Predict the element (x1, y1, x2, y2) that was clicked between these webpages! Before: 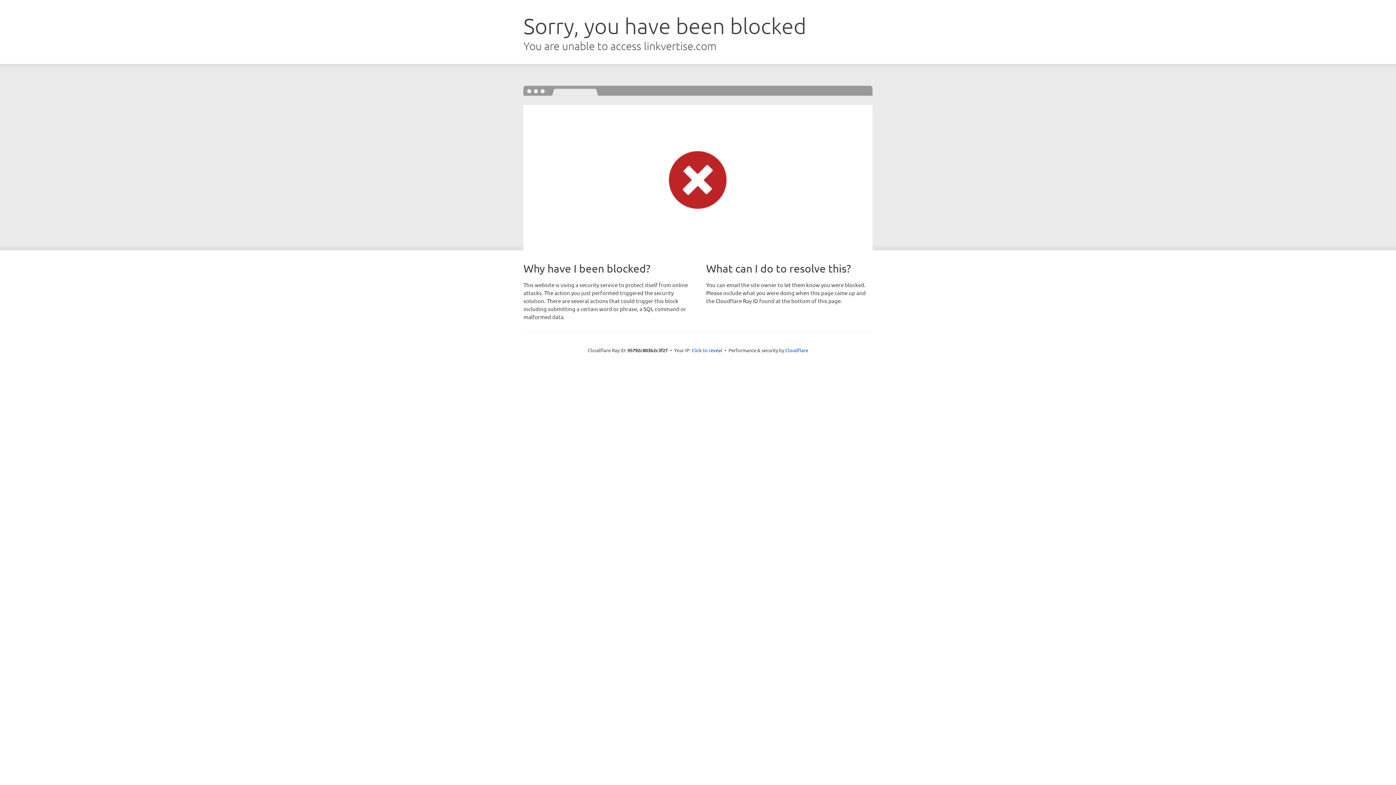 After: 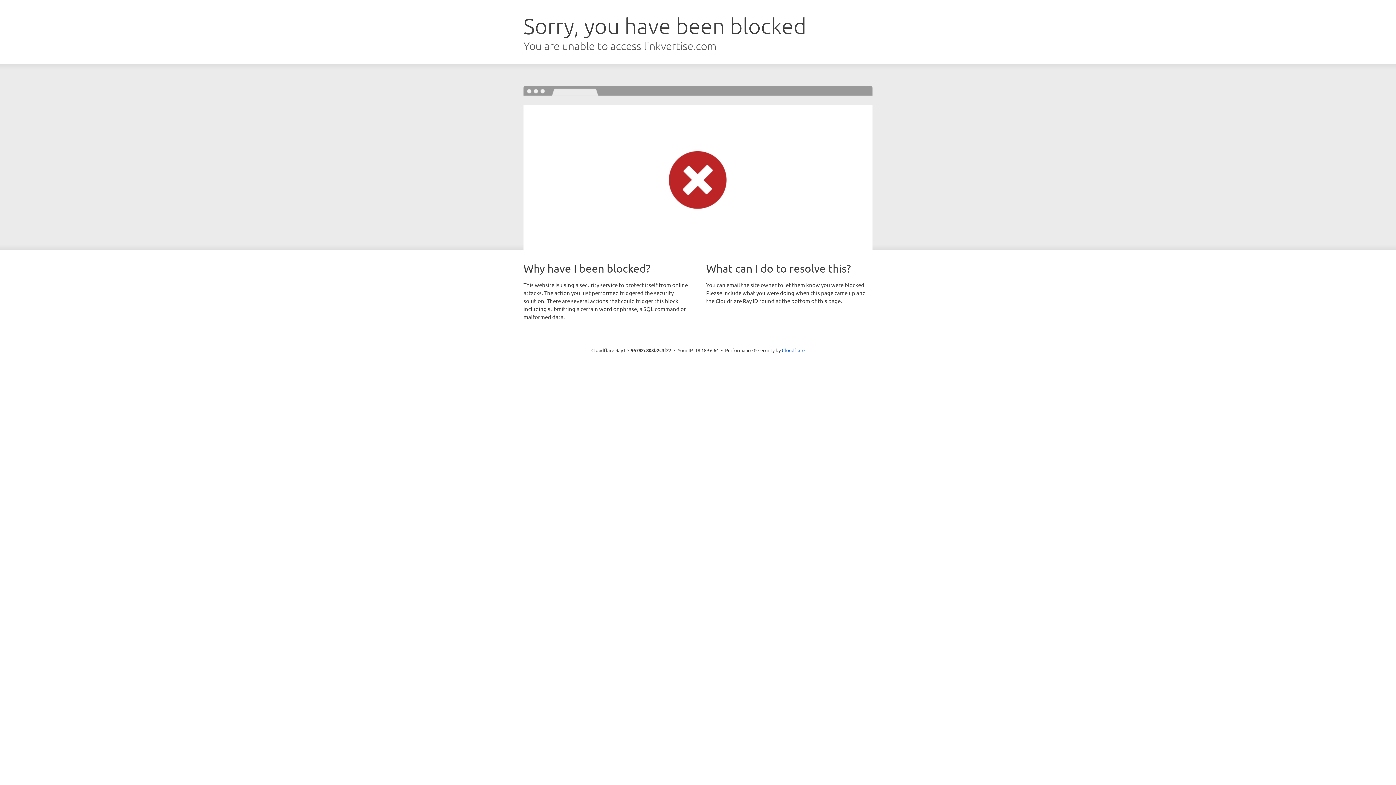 Action: label: Click to reveal bbox: (691, 346, 722, 353)